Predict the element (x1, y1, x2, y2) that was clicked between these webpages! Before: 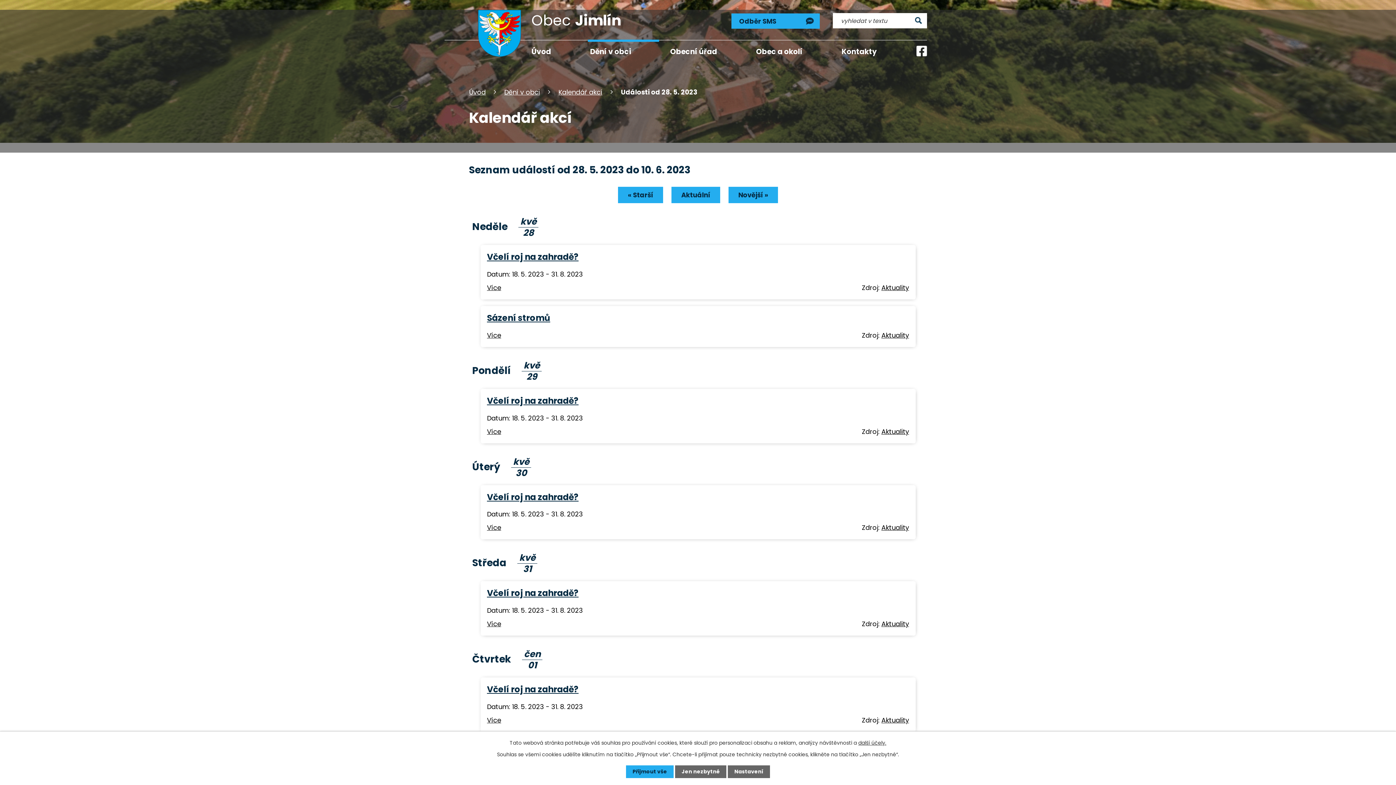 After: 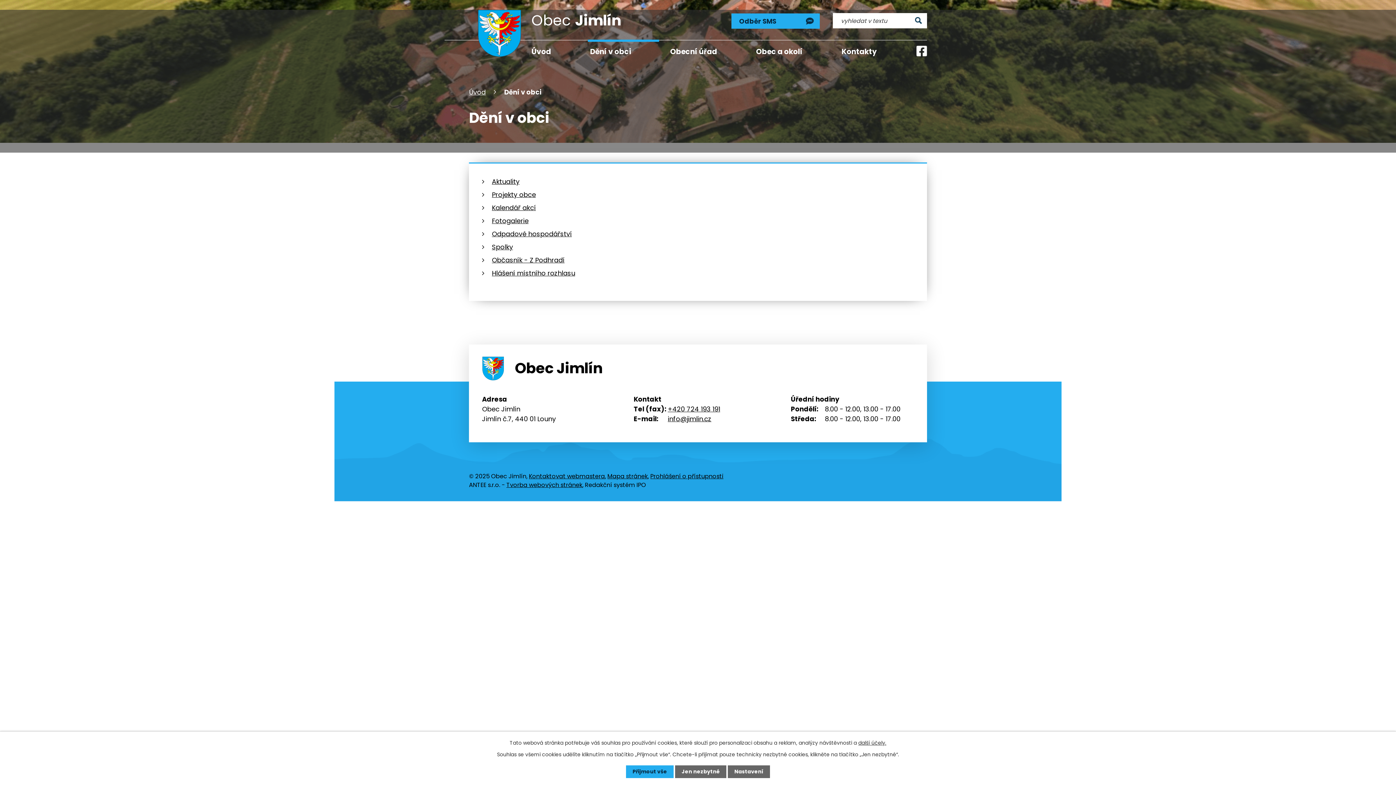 Action: bbox: (586, 39, 635, 61) label: Dění v obci